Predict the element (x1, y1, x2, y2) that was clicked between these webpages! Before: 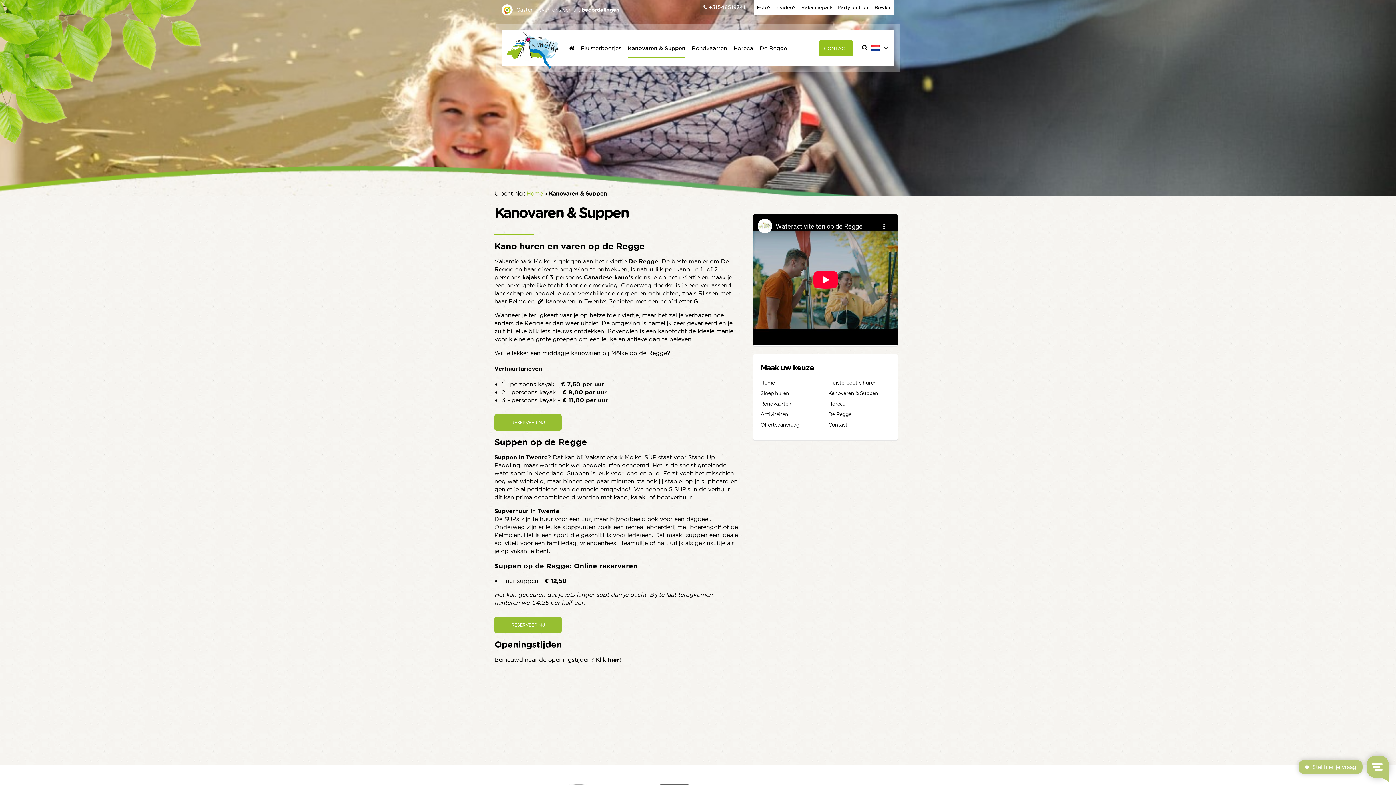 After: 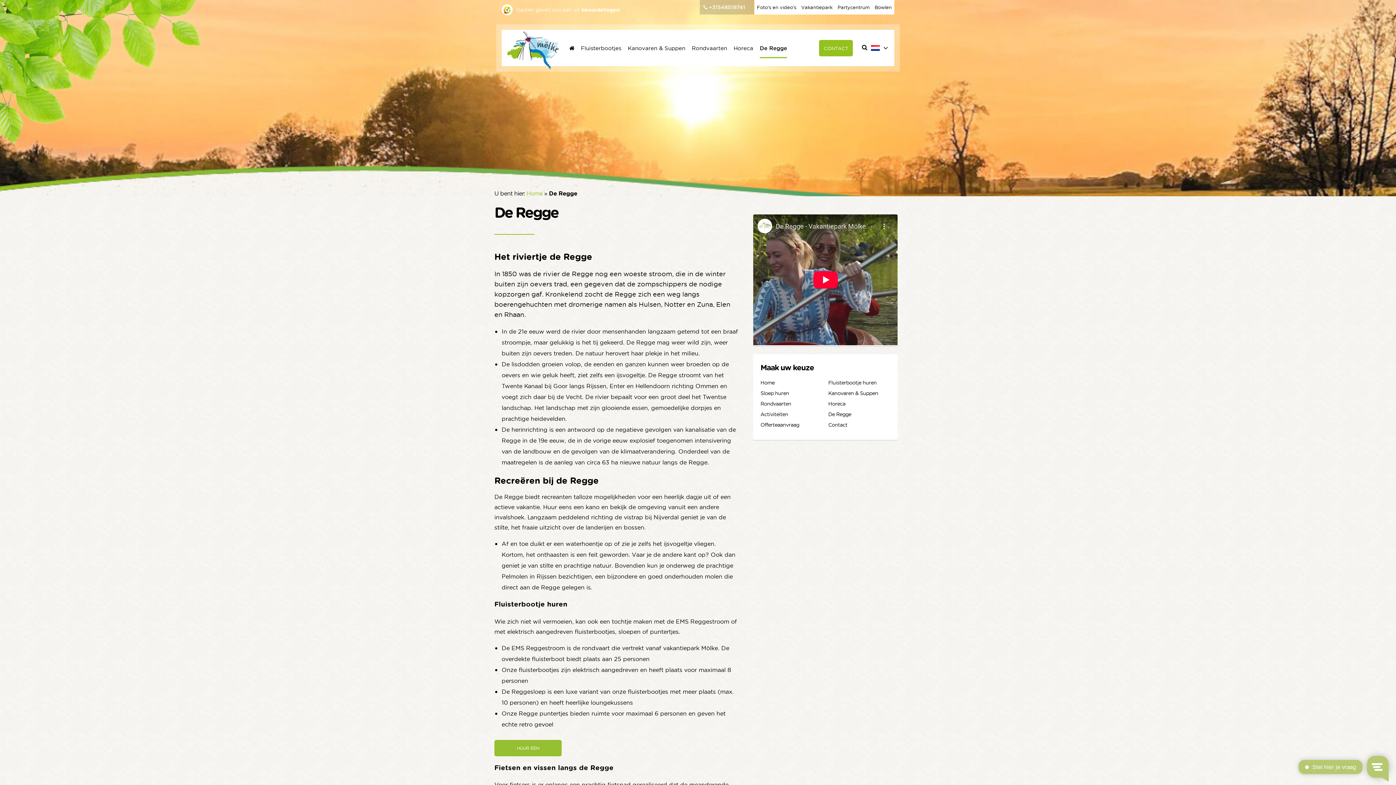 Action: bbox: (828, 410, 851, 417) label: De Regge